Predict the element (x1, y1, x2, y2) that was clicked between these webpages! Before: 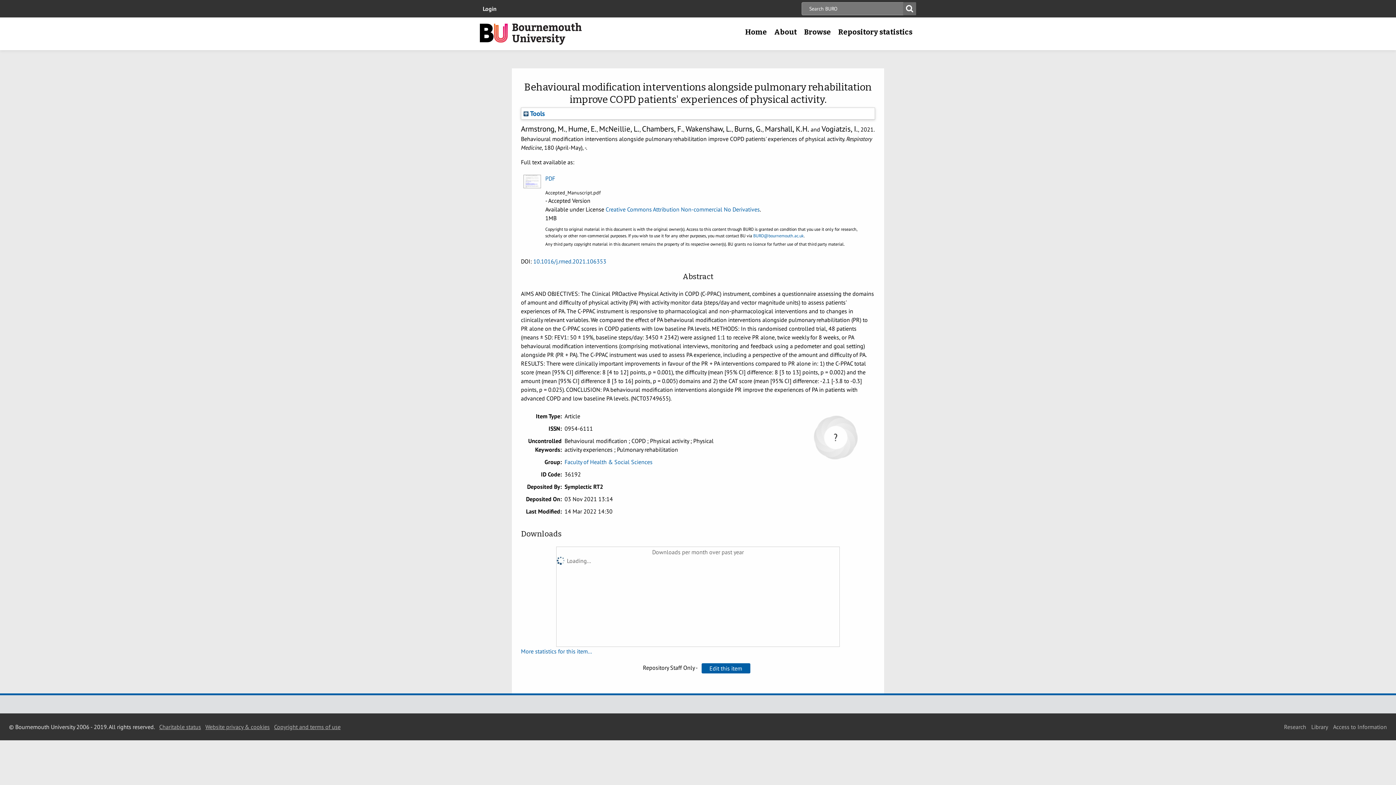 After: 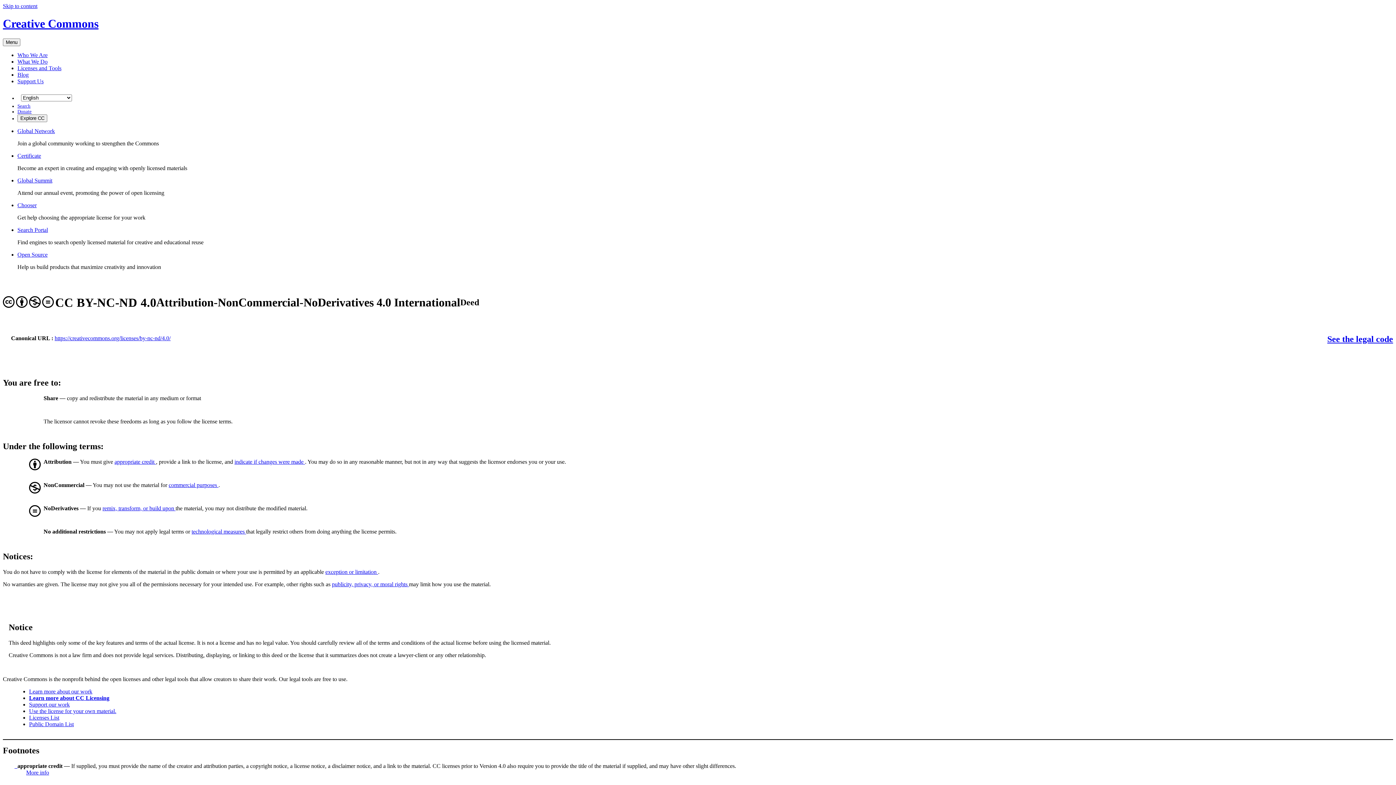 Action: label: Creative Commons Attribution Non-commercial No Derivatives bbox: (605, 205, 760, 213)